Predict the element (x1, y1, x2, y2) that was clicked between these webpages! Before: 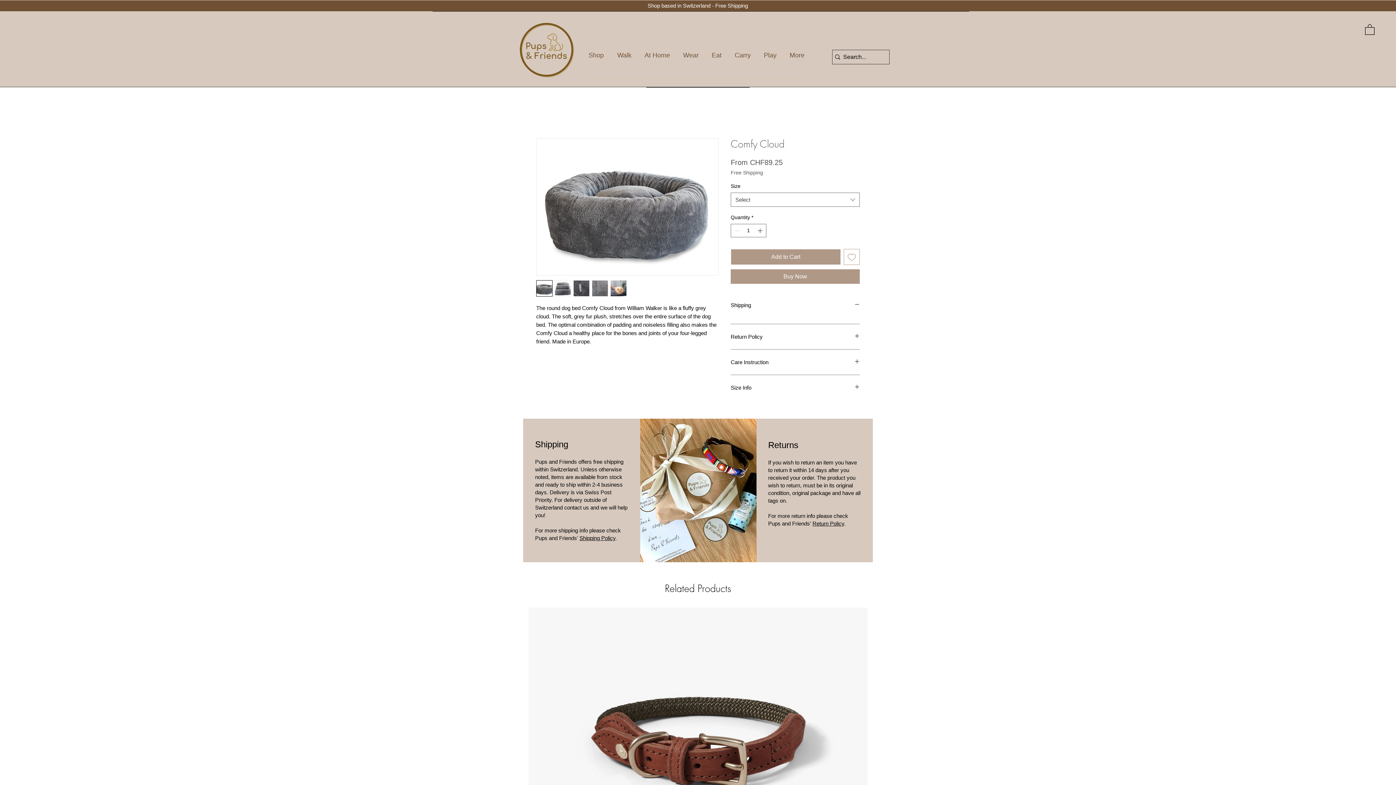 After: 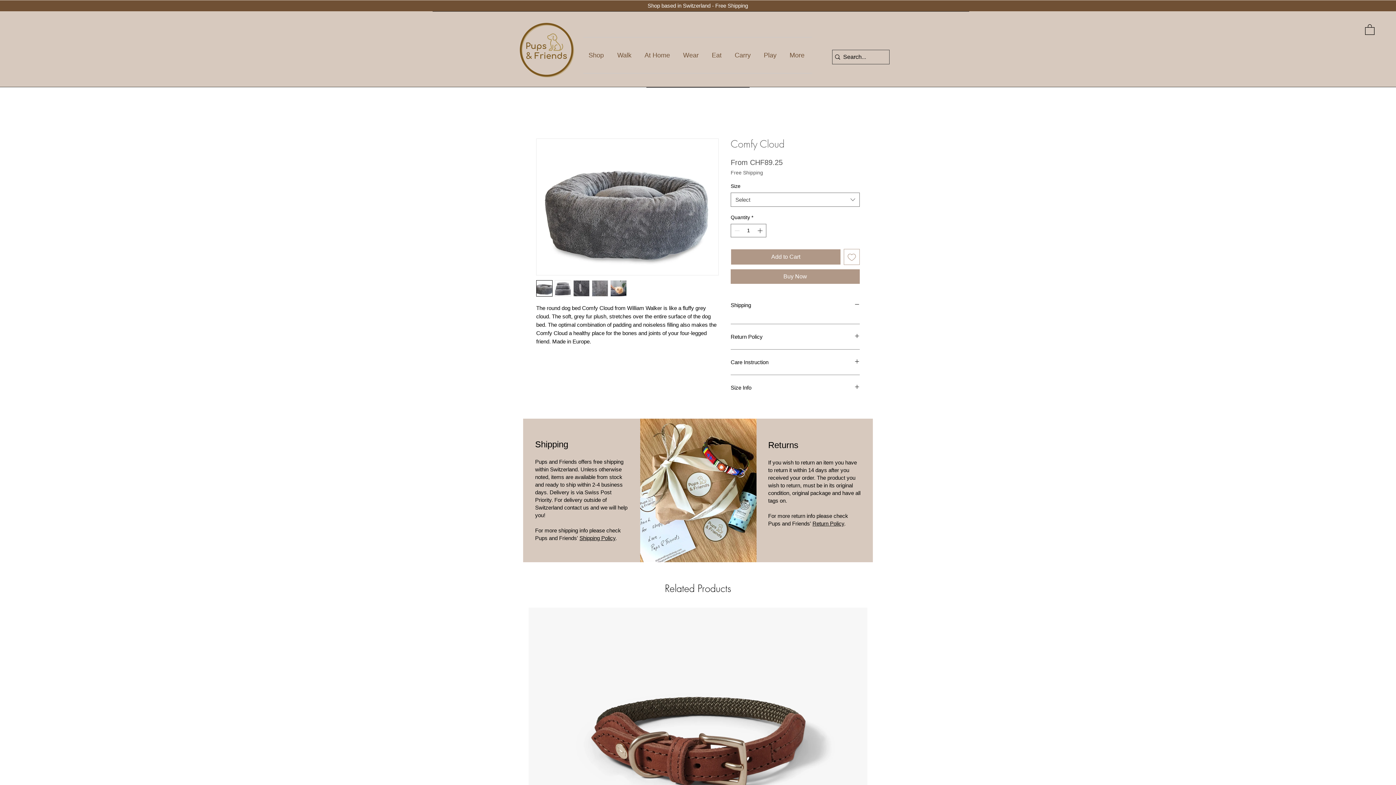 Action: bbox: (554, 280, 571, 296)